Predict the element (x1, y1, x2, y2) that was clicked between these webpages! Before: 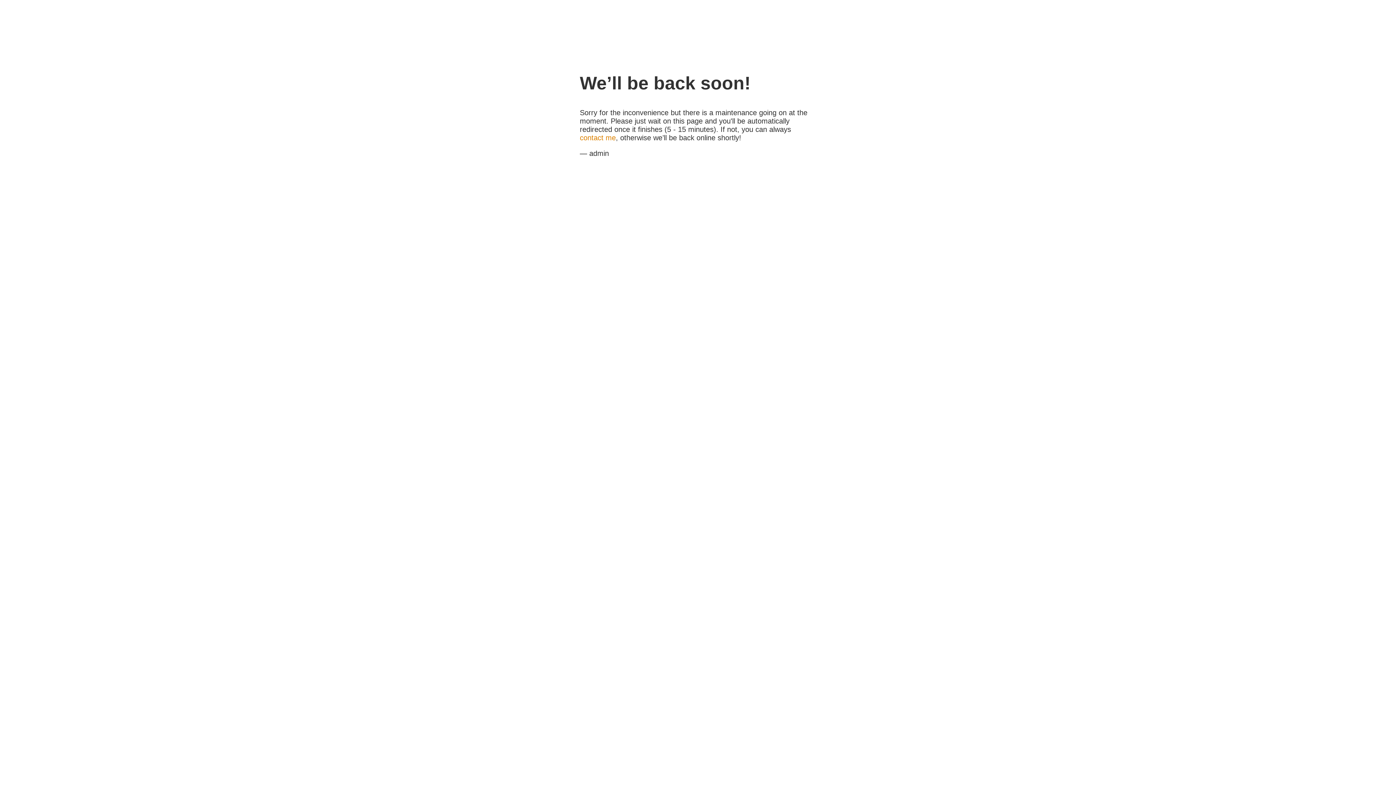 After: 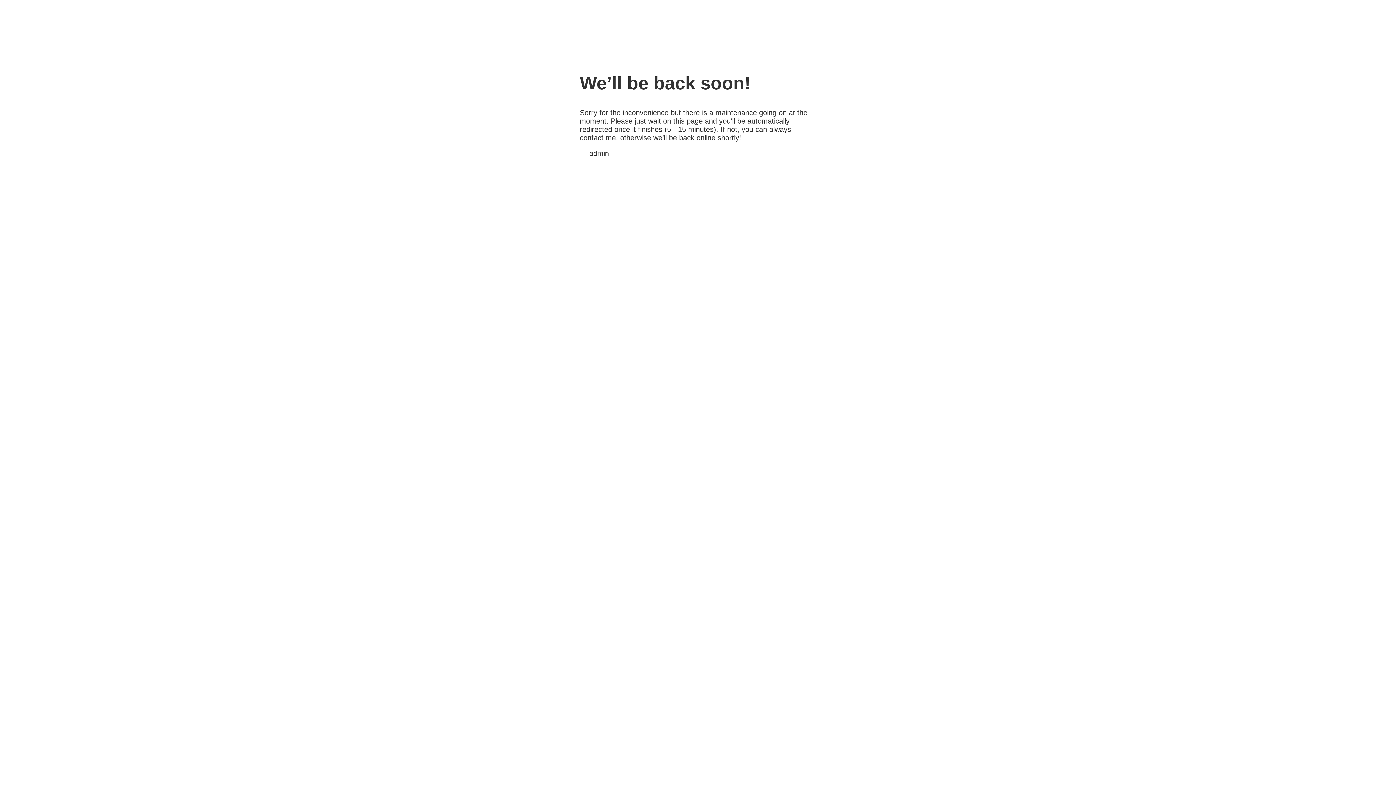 Action: label: contact me bbox: (580, 133, 616, 141)